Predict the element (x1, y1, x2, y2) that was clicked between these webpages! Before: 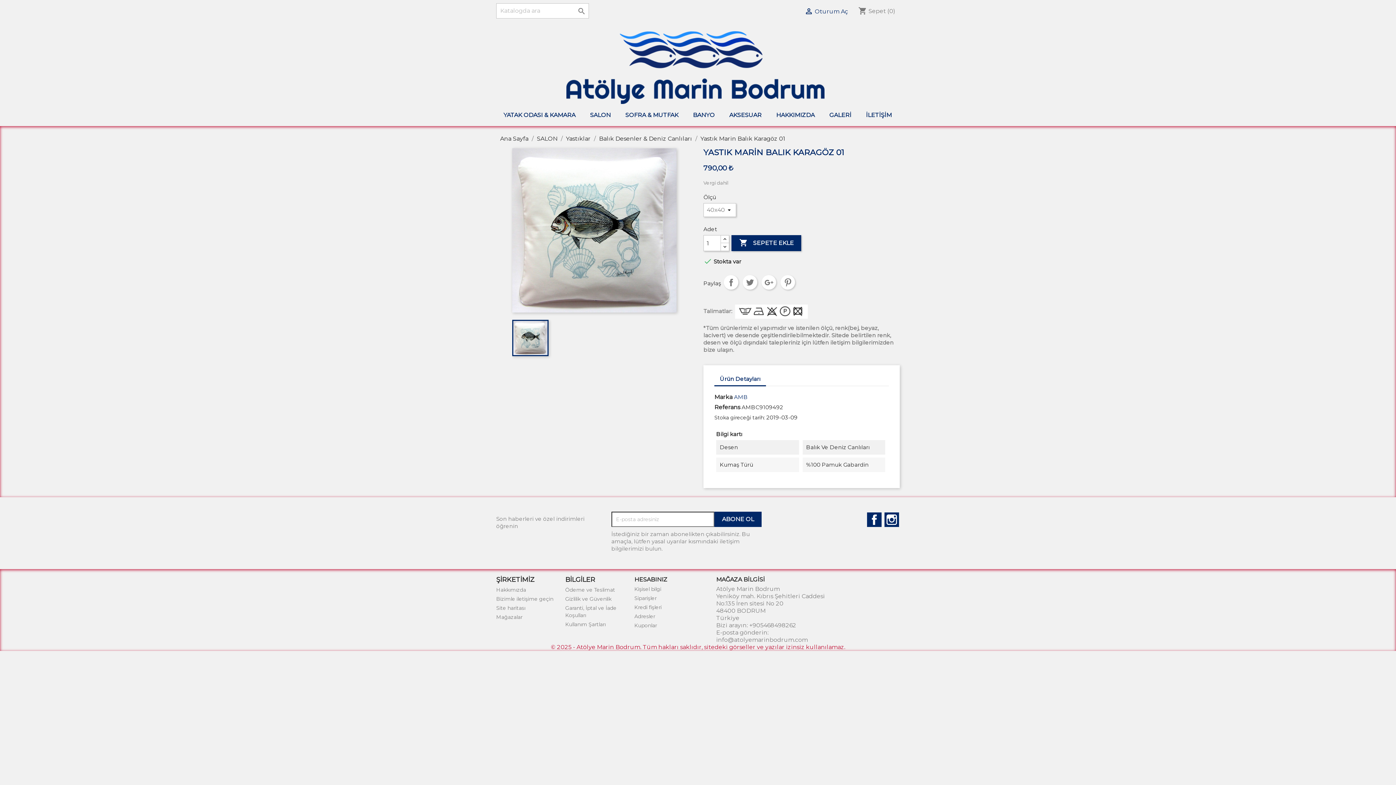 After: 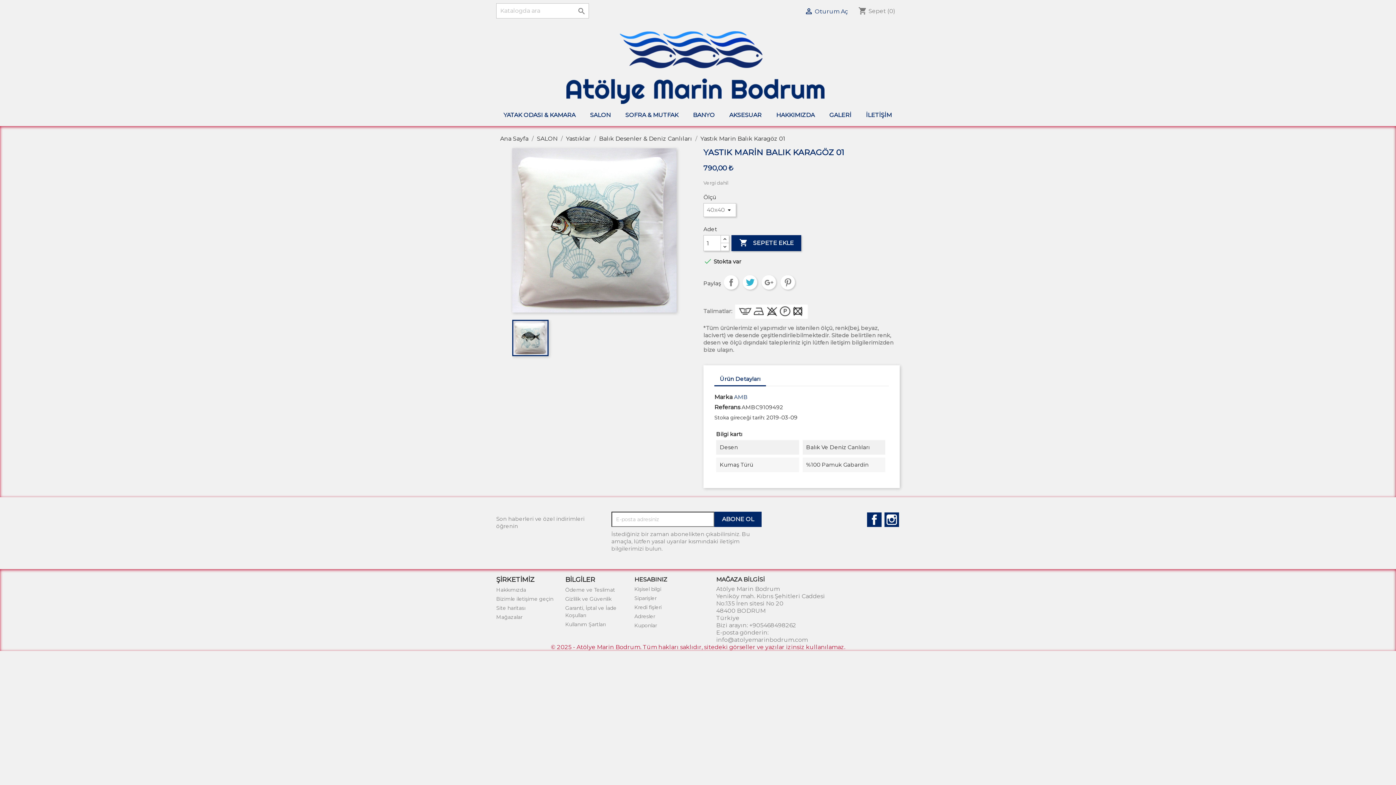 Action: bbox: (742, 275, 757, 289) label: Tweet